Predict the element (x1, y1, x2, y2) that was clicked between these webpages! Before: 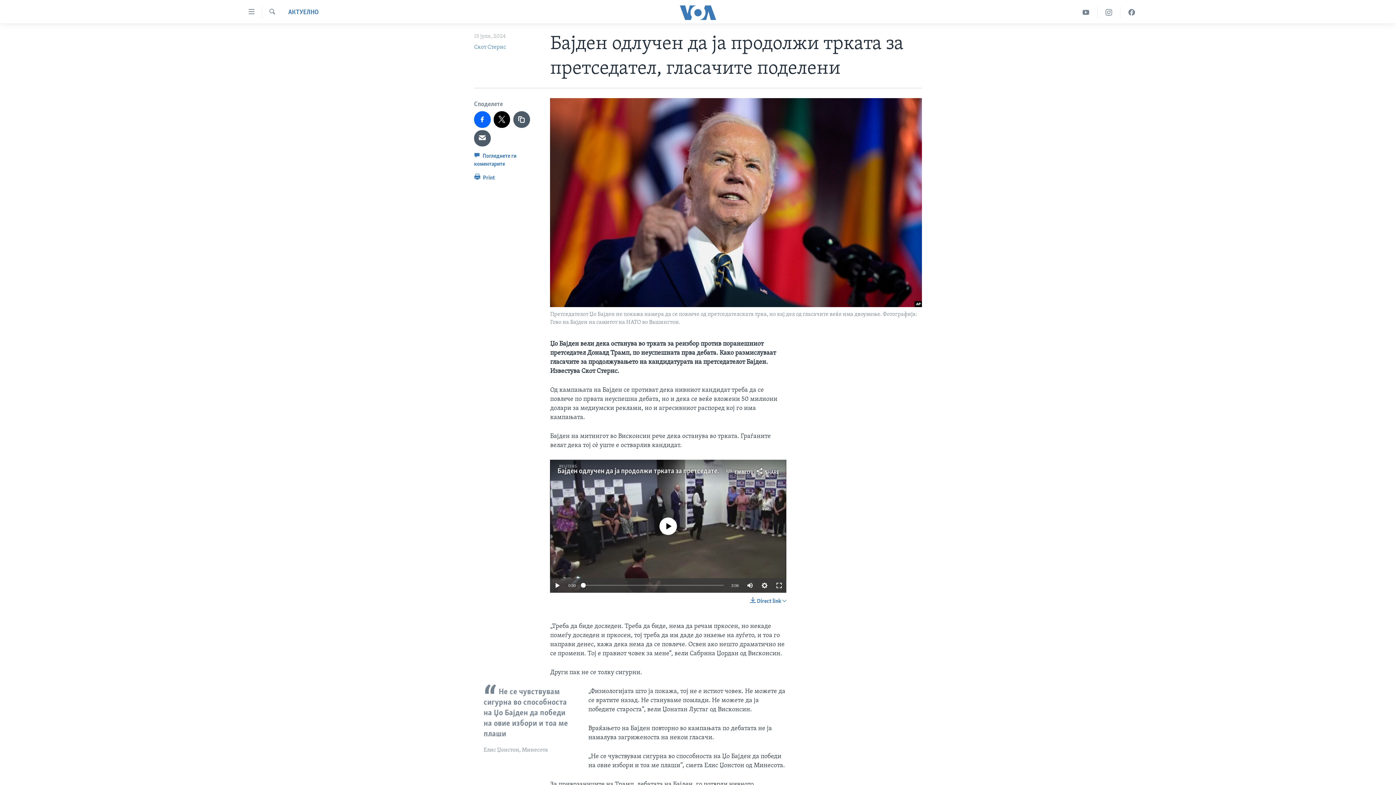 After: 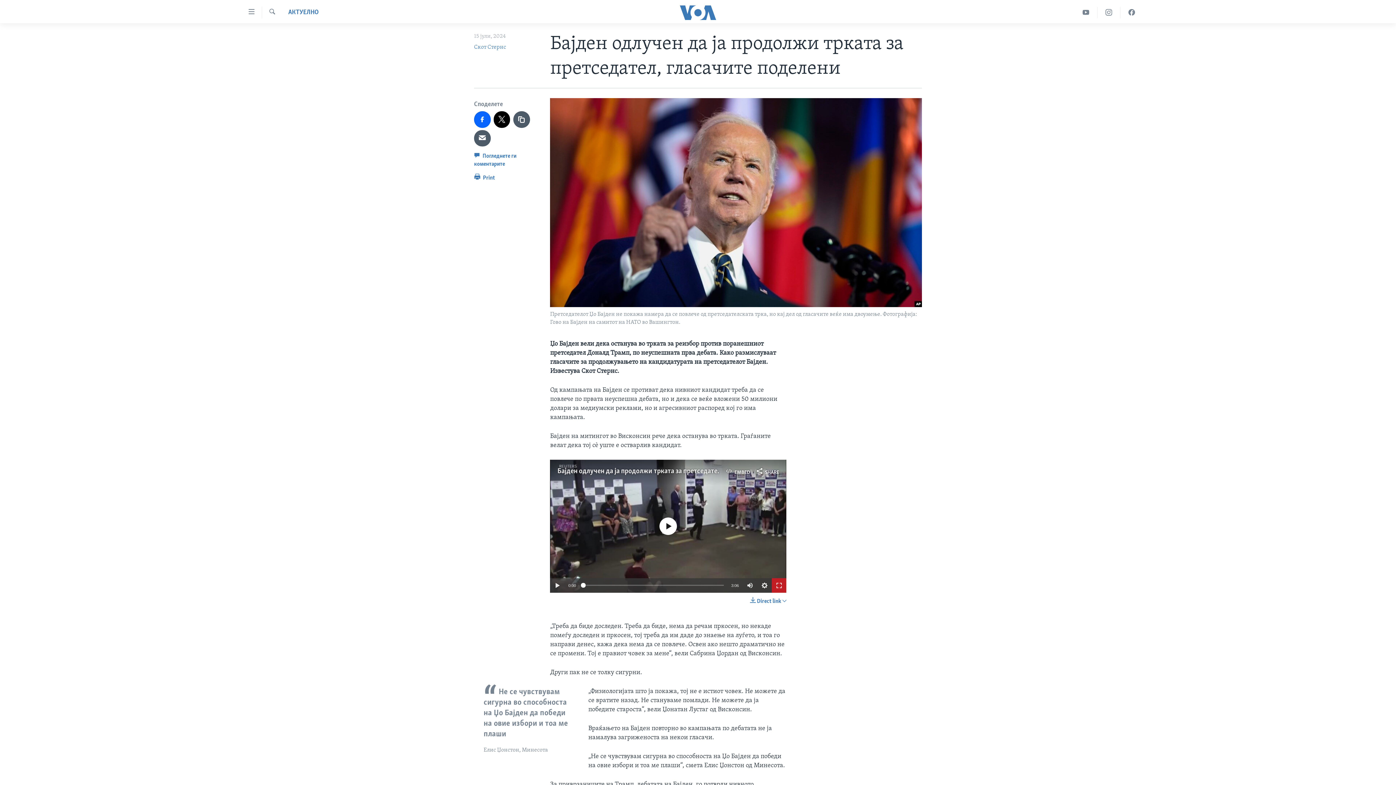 Action: bbox: (772, 578, 786, 593)